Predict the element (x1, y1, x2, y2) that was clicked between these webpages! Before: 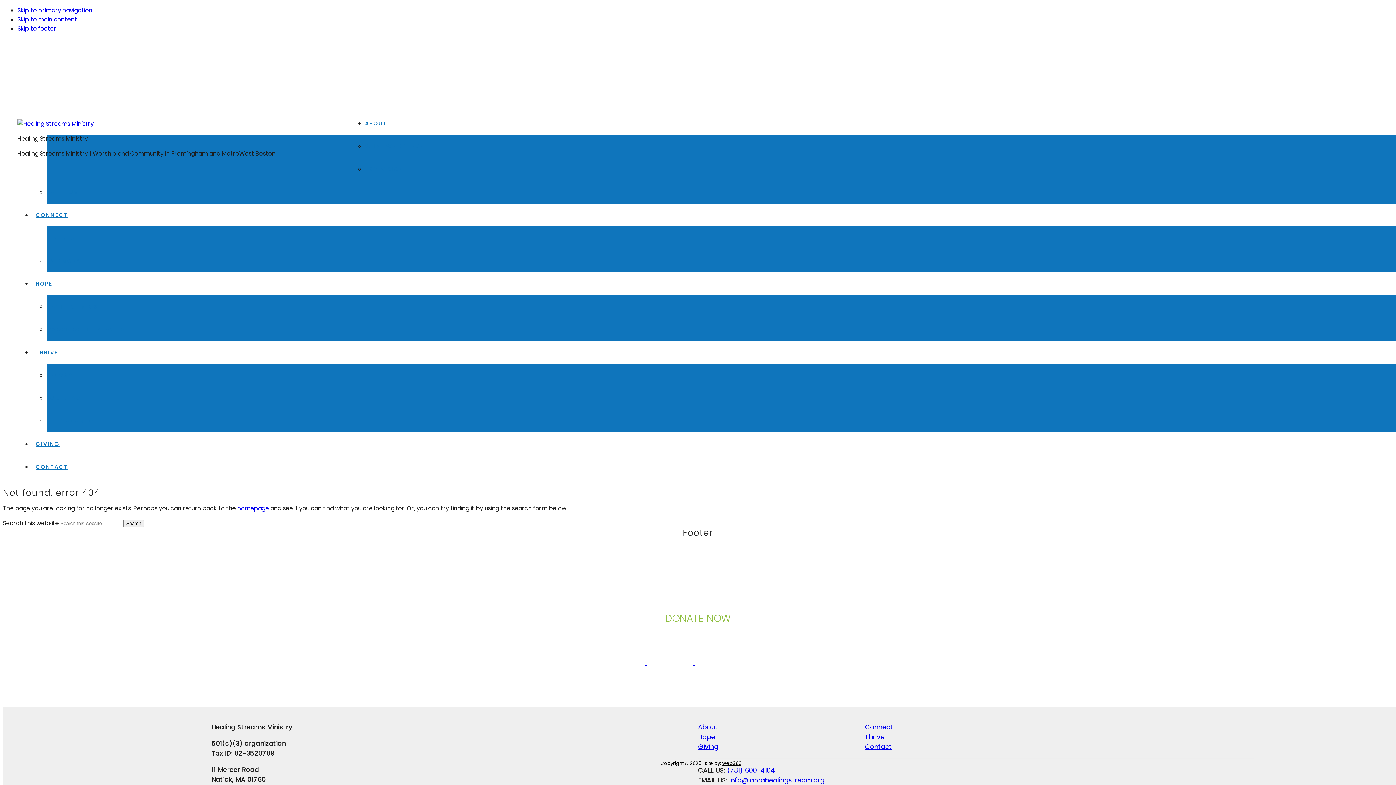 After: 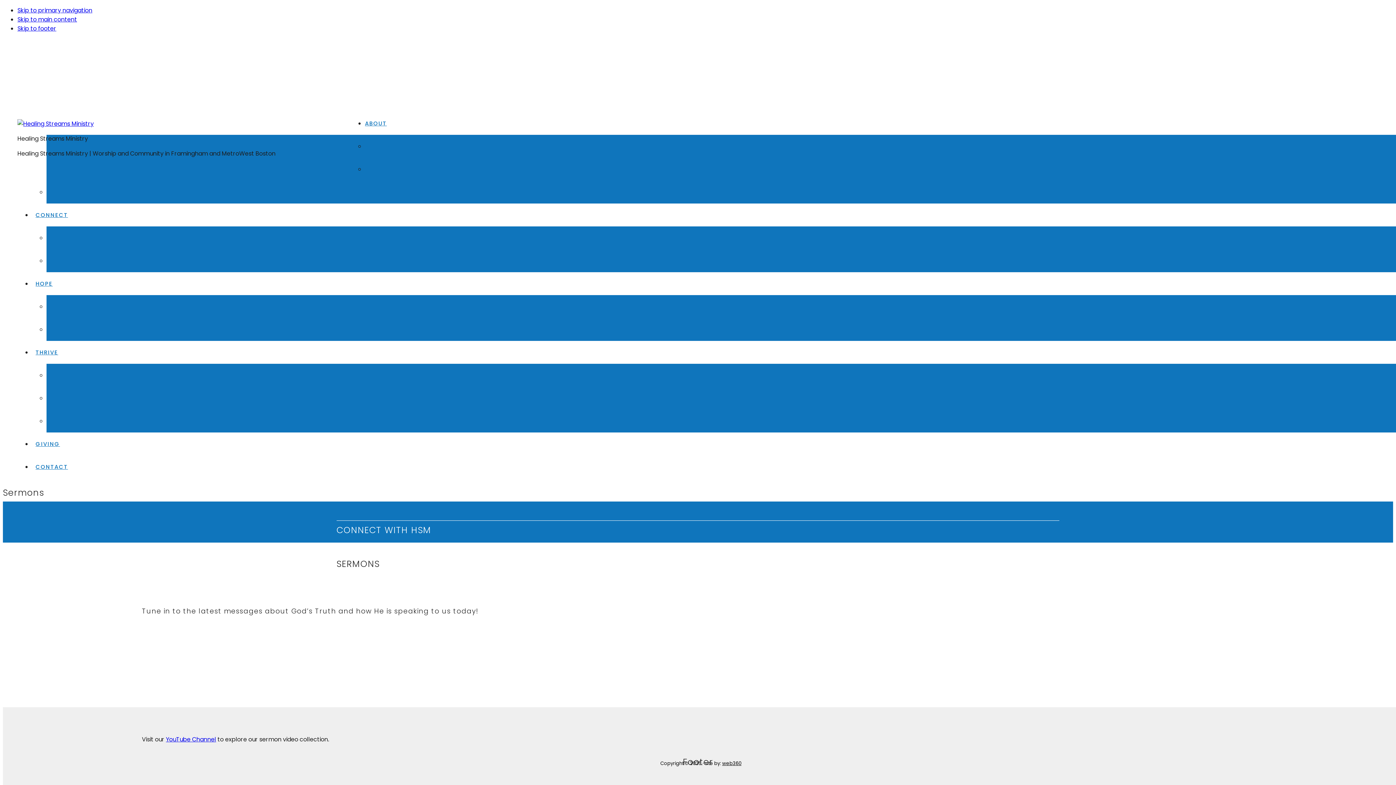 Action: label: SERMONS bbox: (46, 249, 1408, 272)